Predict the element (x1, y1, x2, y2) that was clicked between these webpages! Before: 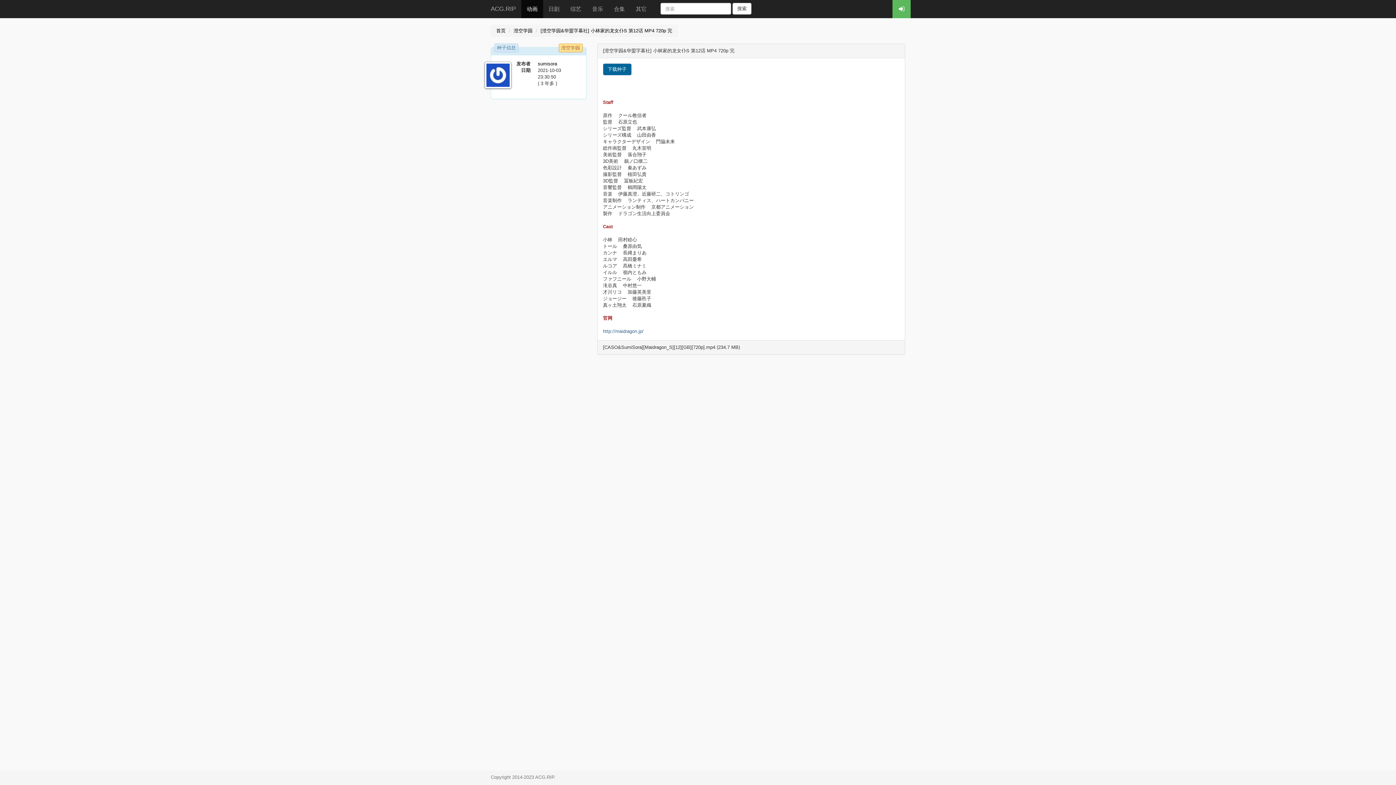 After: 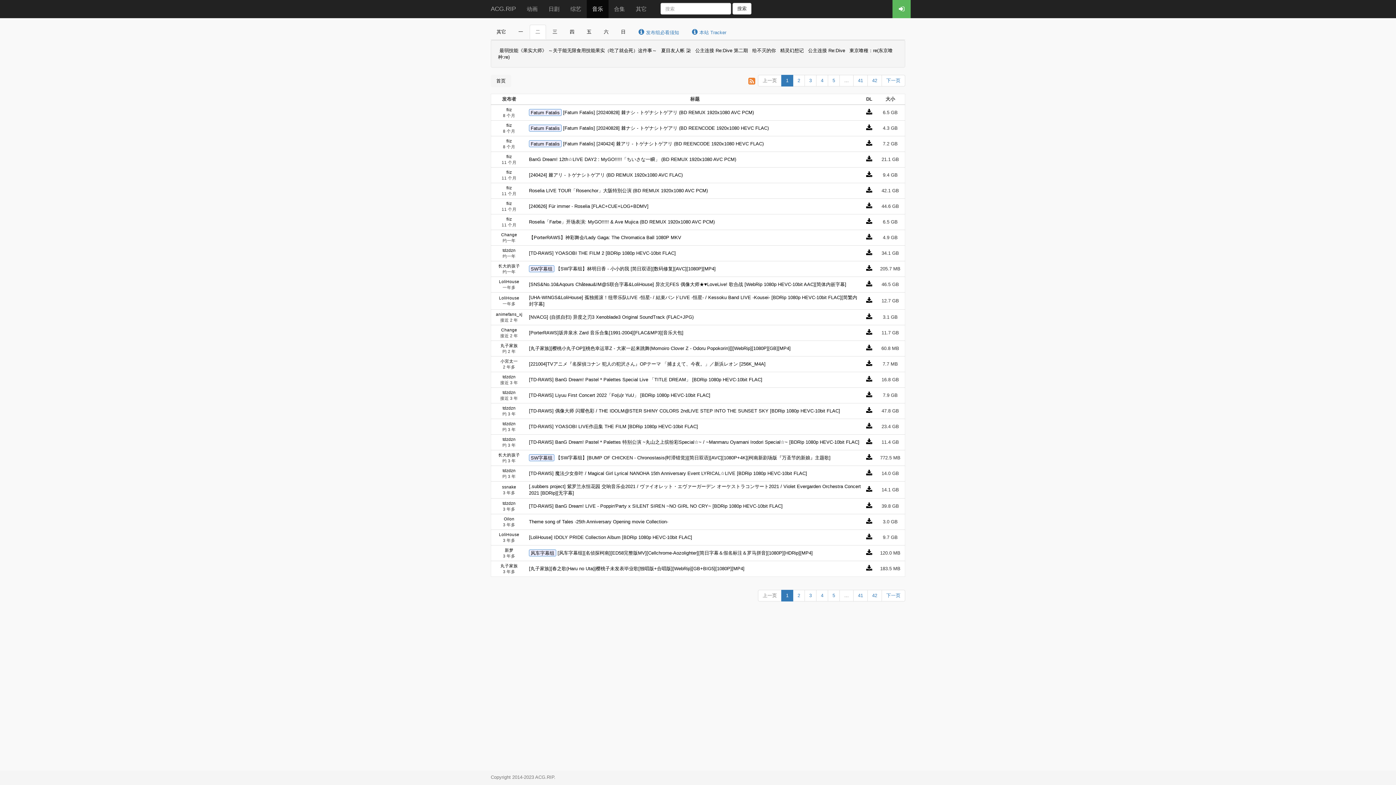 Action: label: 音乐 bbox: (586, 0, 608, 18)